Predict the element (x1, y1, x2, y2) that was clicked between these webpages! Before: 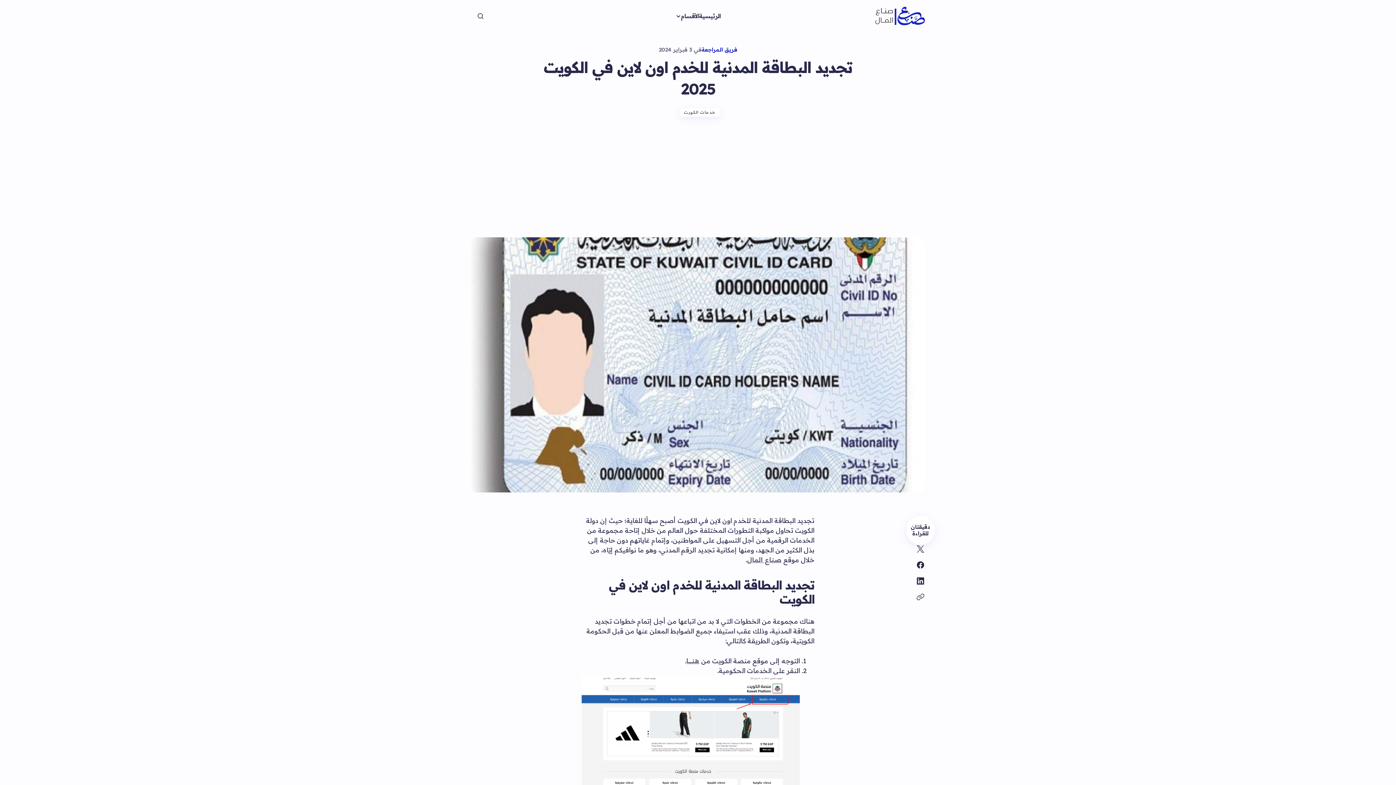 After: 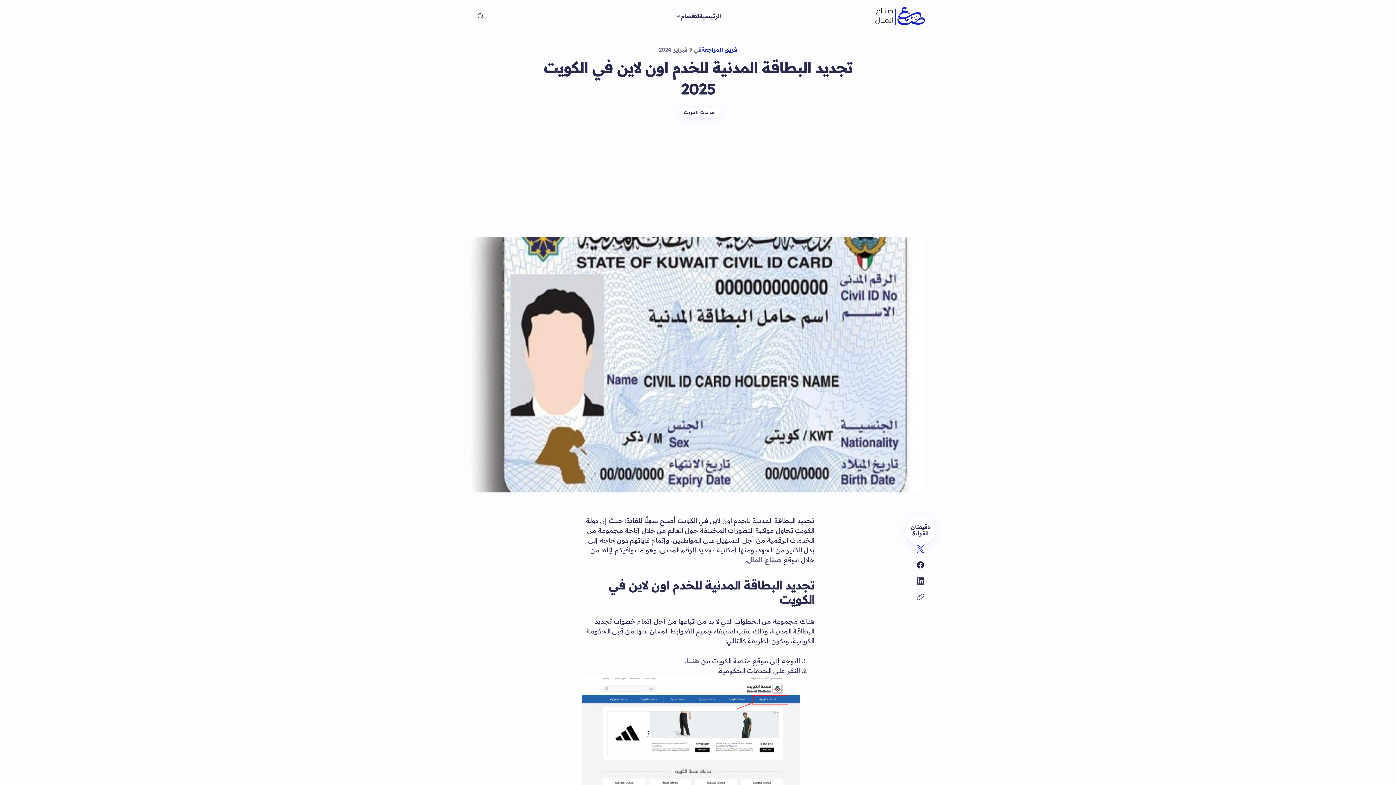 Action: bbox: (912, 541, 928, 557)